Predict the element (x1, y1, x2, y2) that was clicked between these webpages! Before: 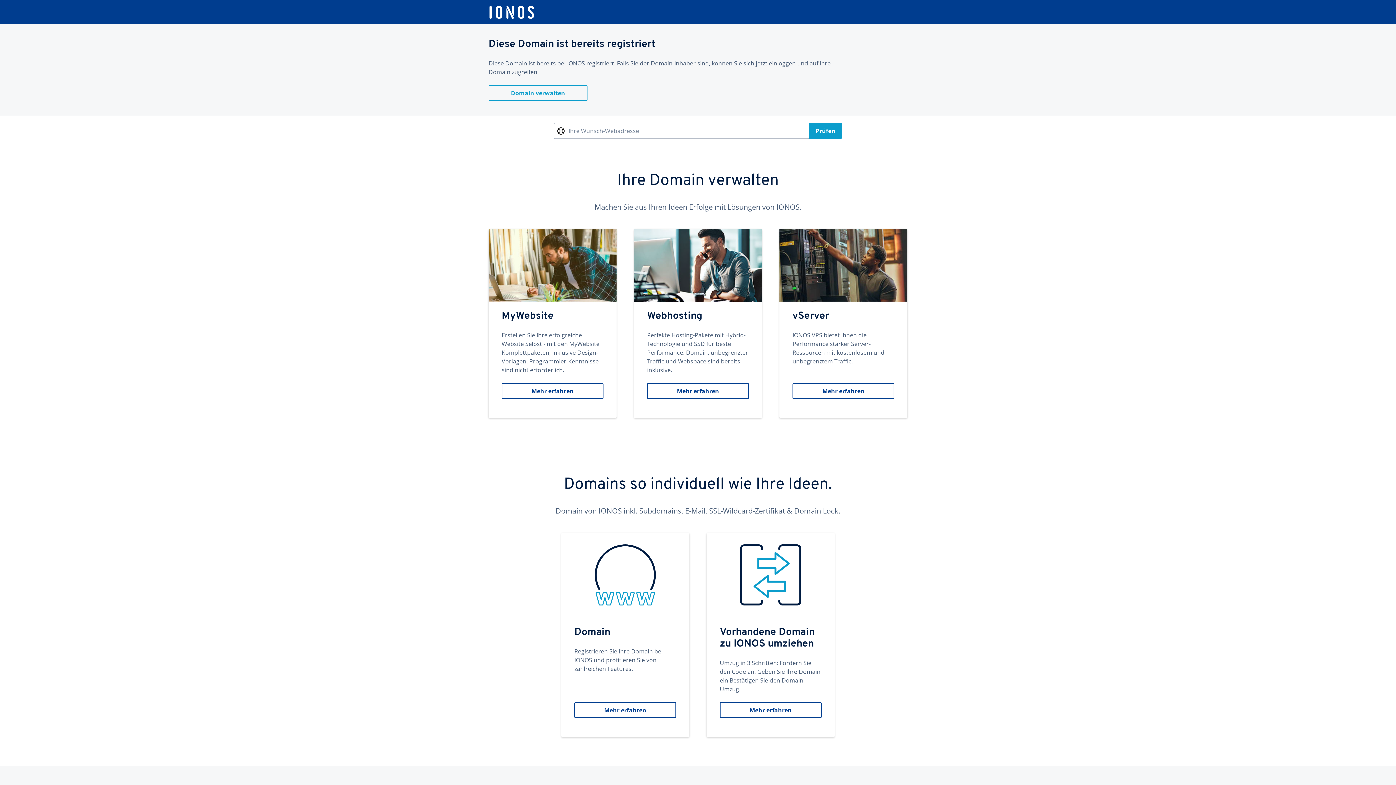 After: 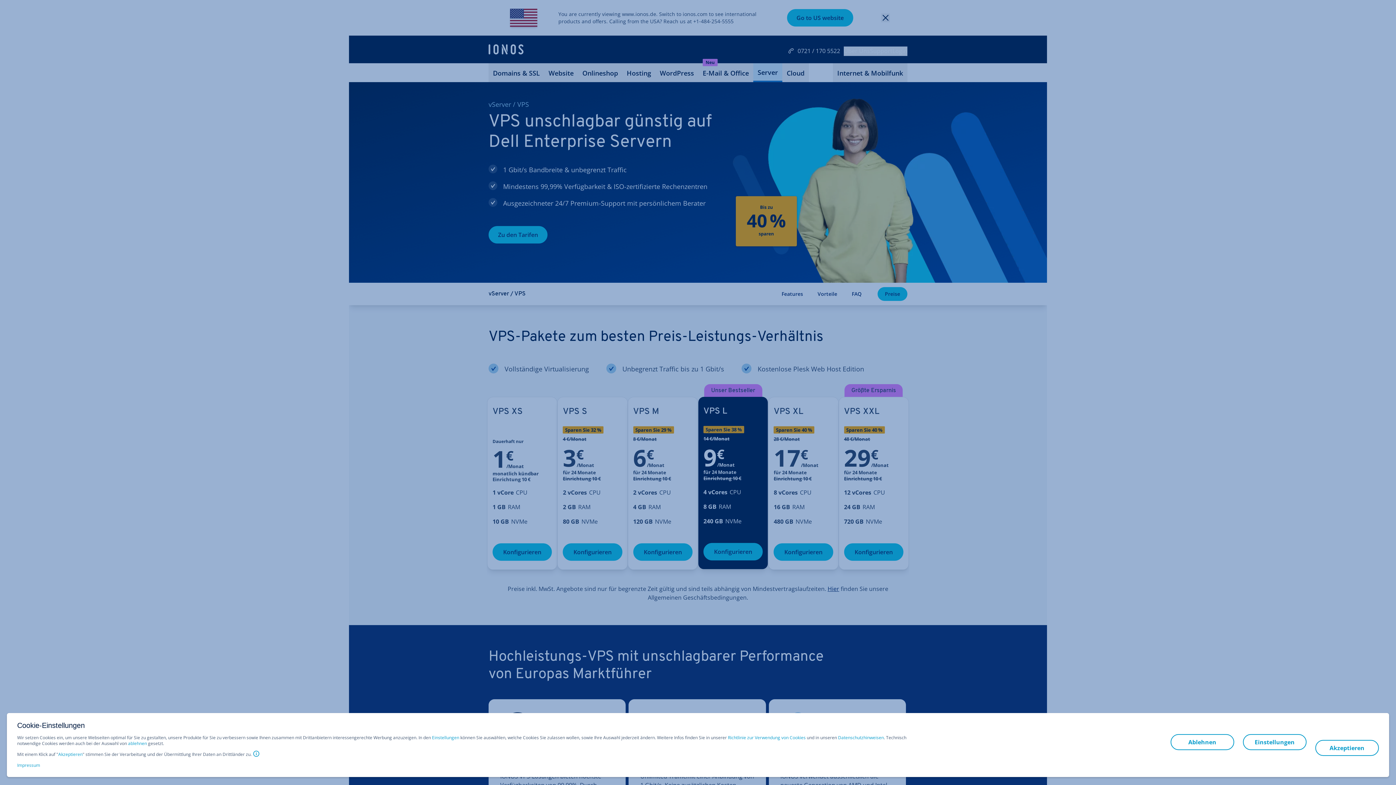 Action: bbox: (779, 229, 907, 418) label: vServer
IONOS VPS bietet Ihnen die Performance starker Server-Ressourcen mit kostenlosem und unbegrenztem Traffic.
Mehr erfahren